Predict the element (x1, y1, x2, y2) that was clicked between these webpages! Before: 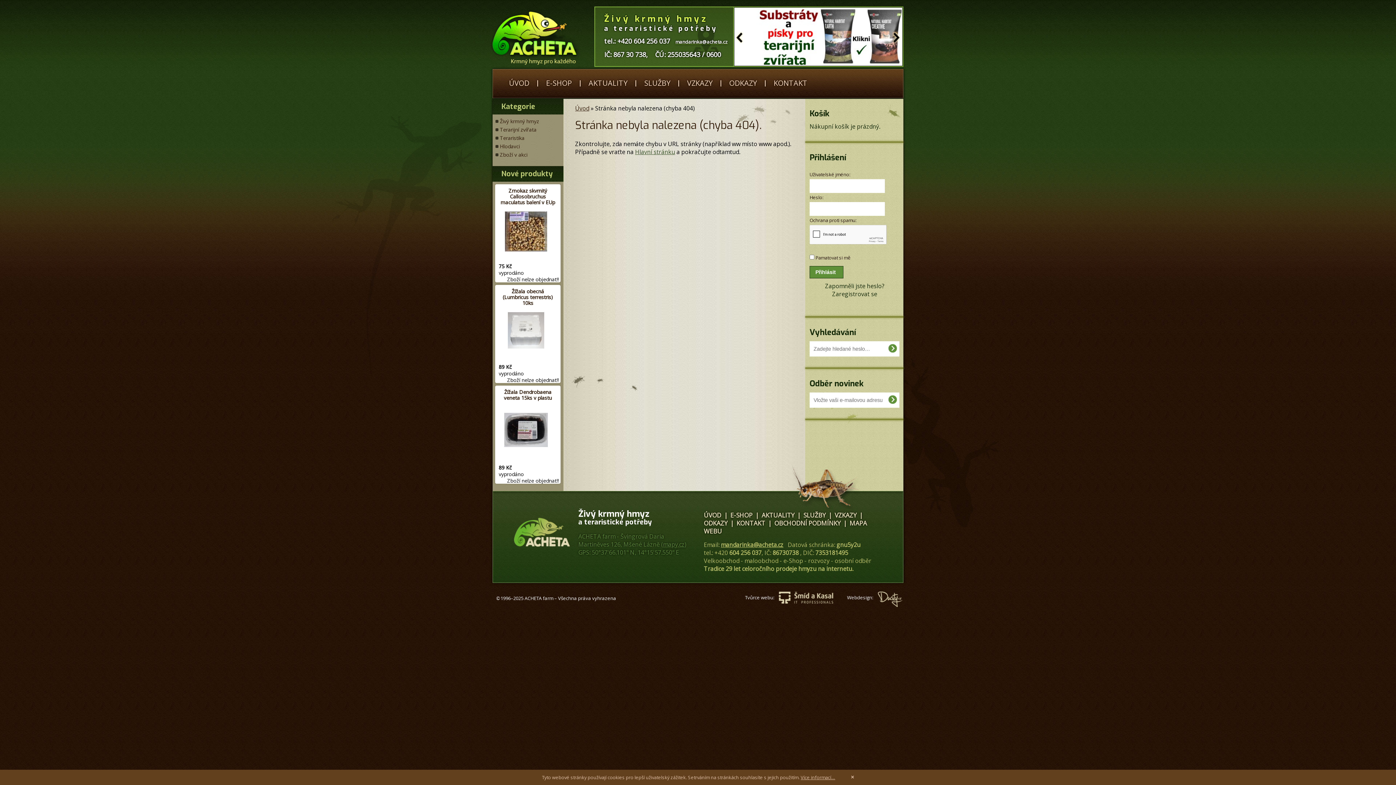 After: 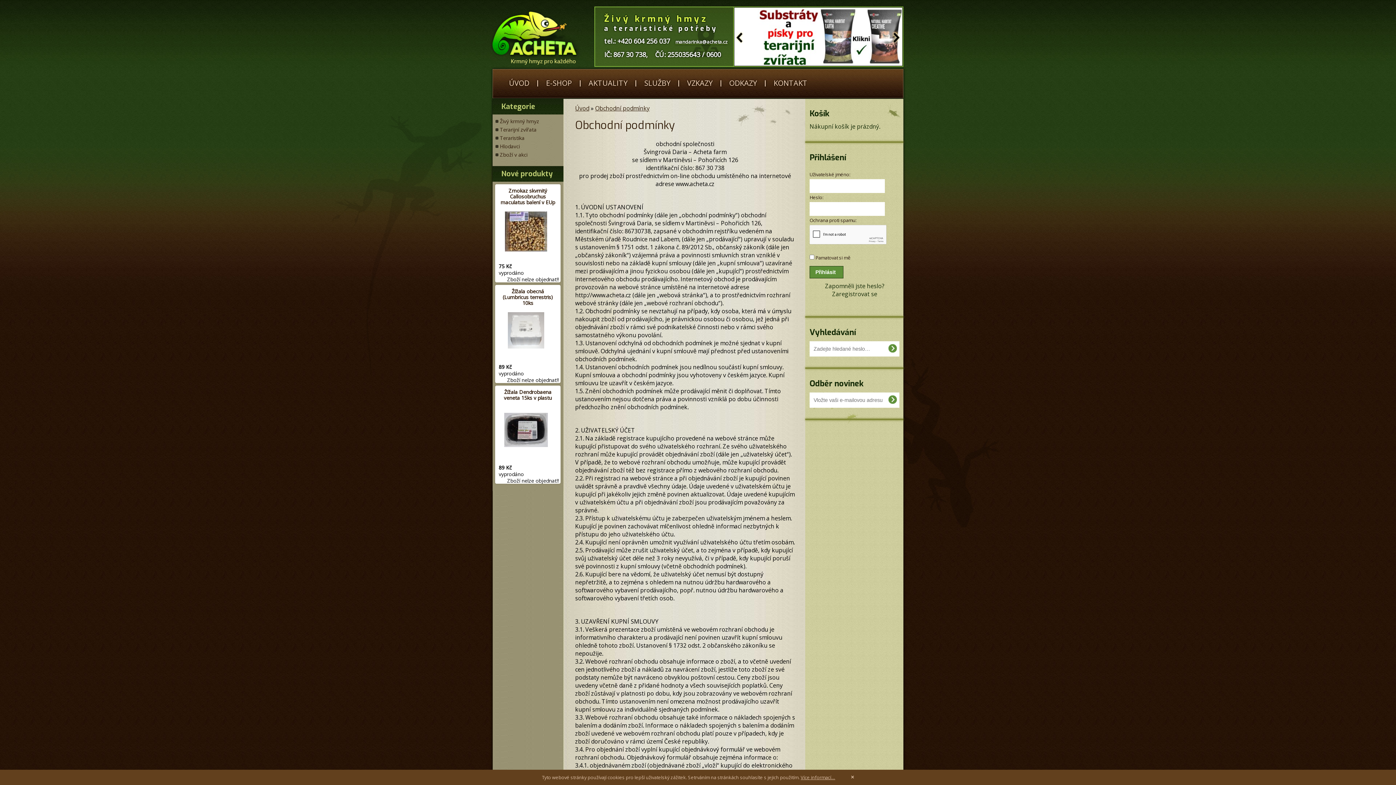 Action: bbox: (774, 519, 840, 527) label: OBCHODNÍ PODMÍNKY